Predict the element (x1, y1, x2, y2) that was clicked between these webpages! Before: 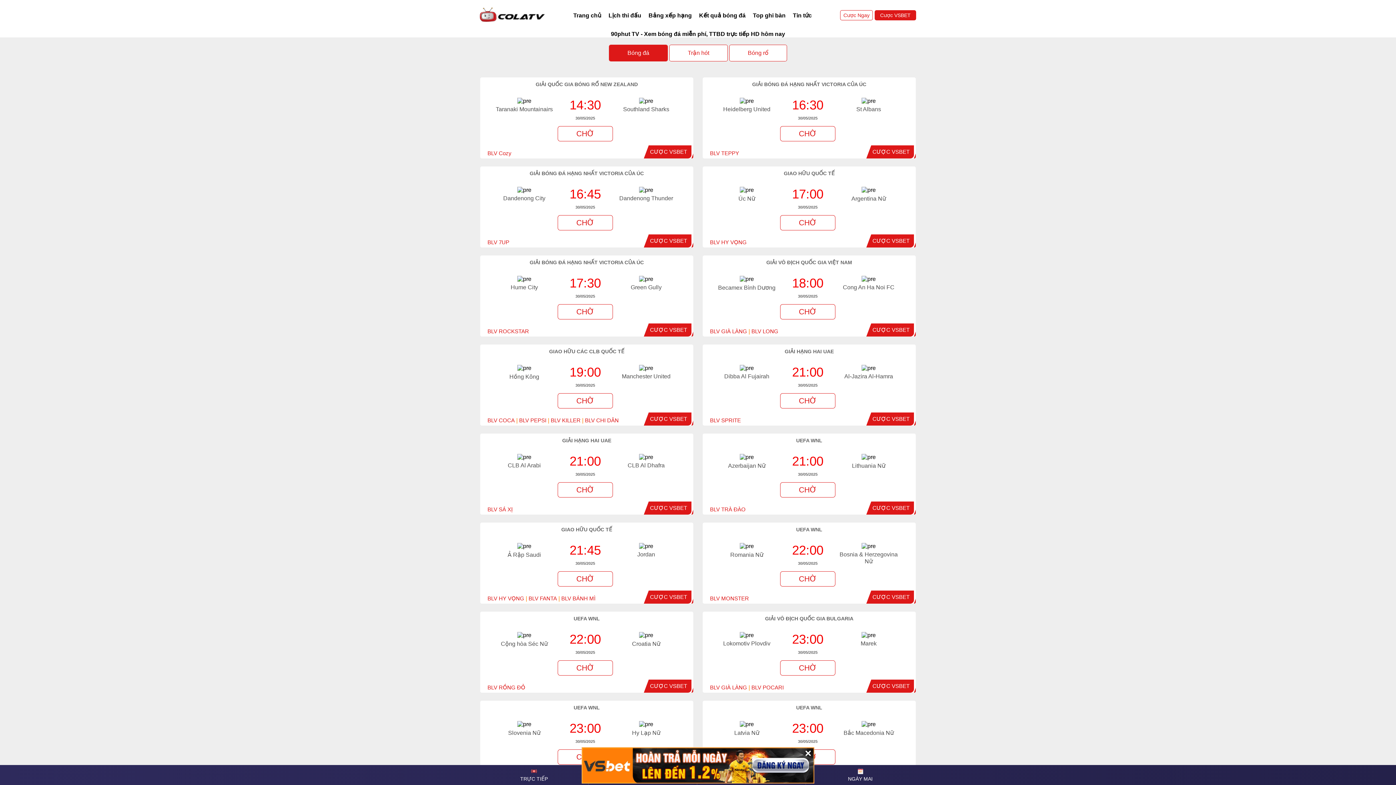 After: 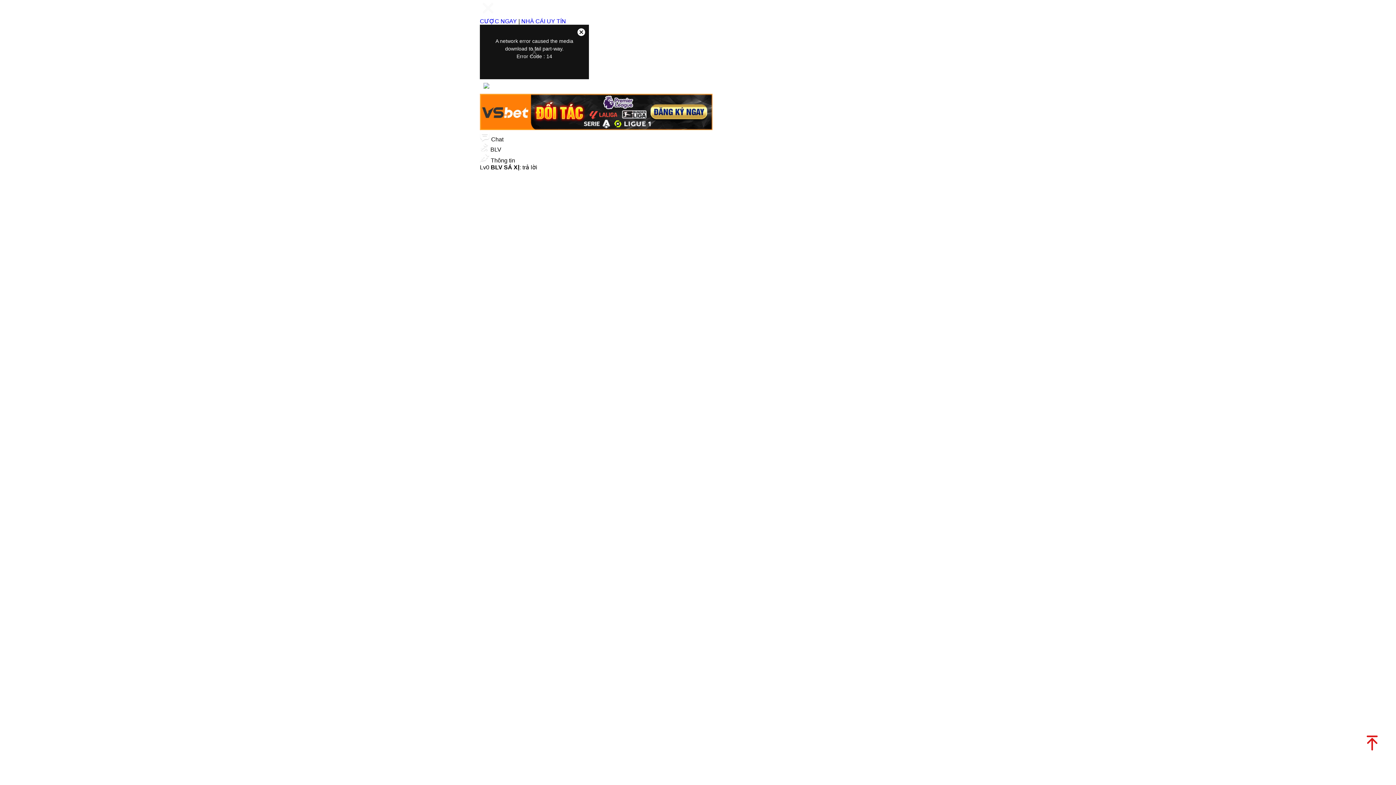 Action: bbox: (557, 482, 613, 497) label: CHỜ